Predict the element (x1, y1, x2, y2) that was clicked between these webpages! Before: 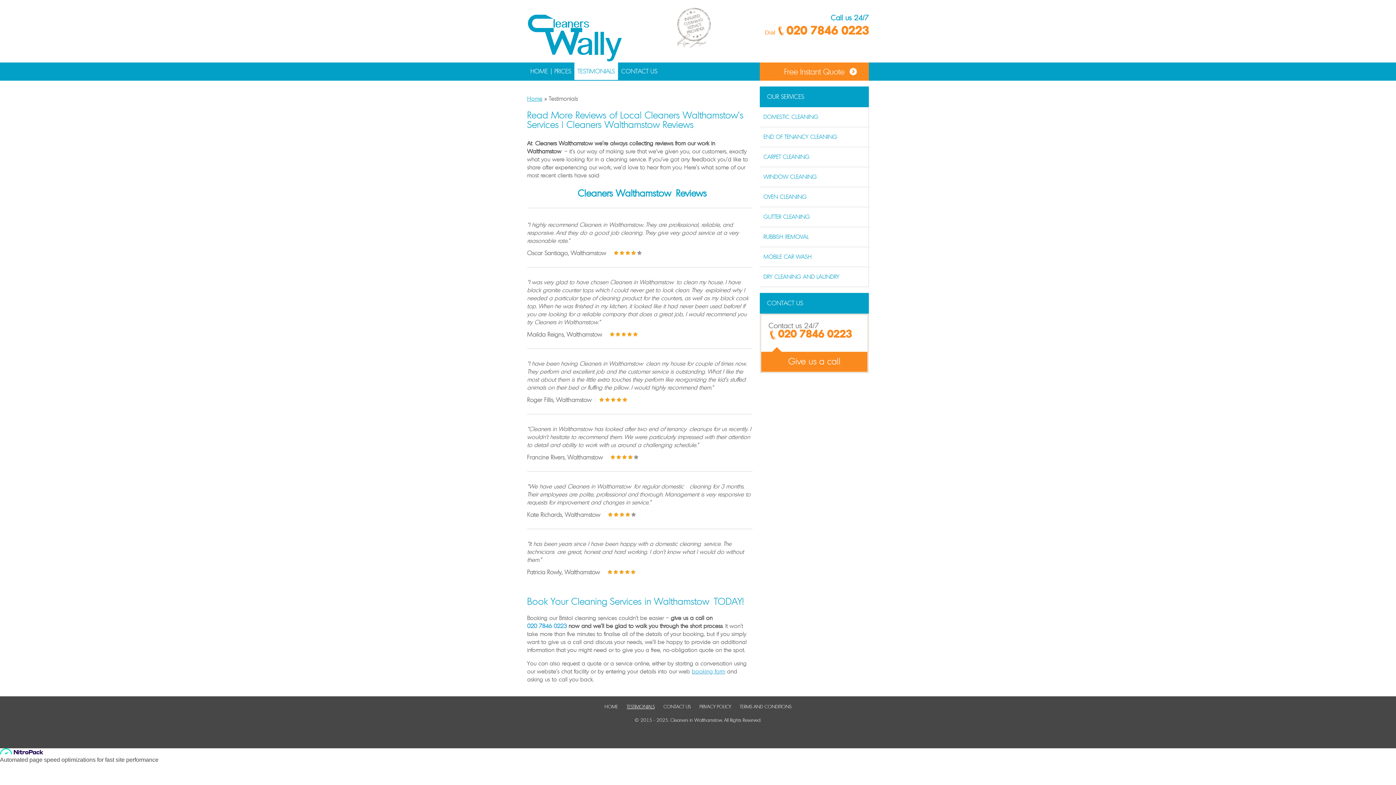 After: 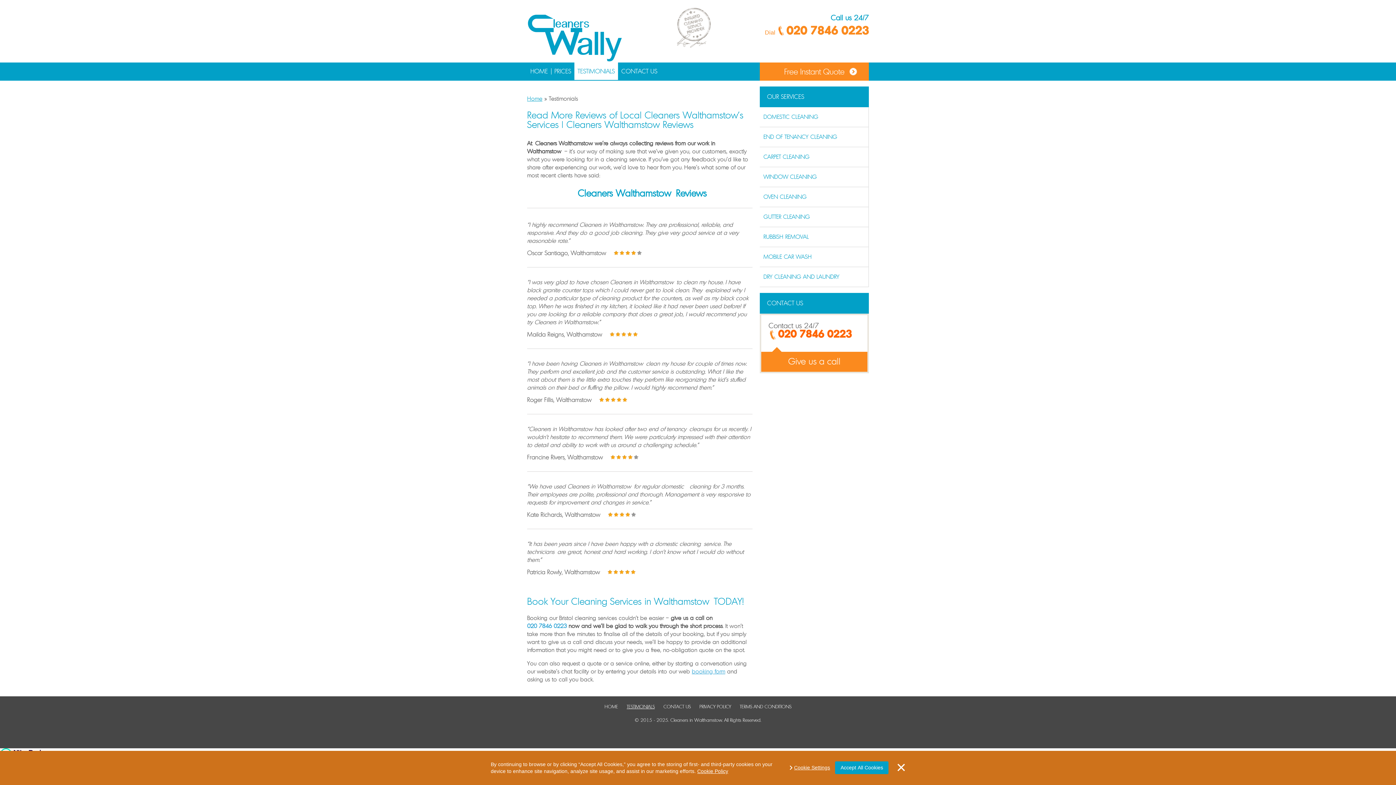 Action: bbox: (768, 329, 852, 340) label: 020 7846 0223